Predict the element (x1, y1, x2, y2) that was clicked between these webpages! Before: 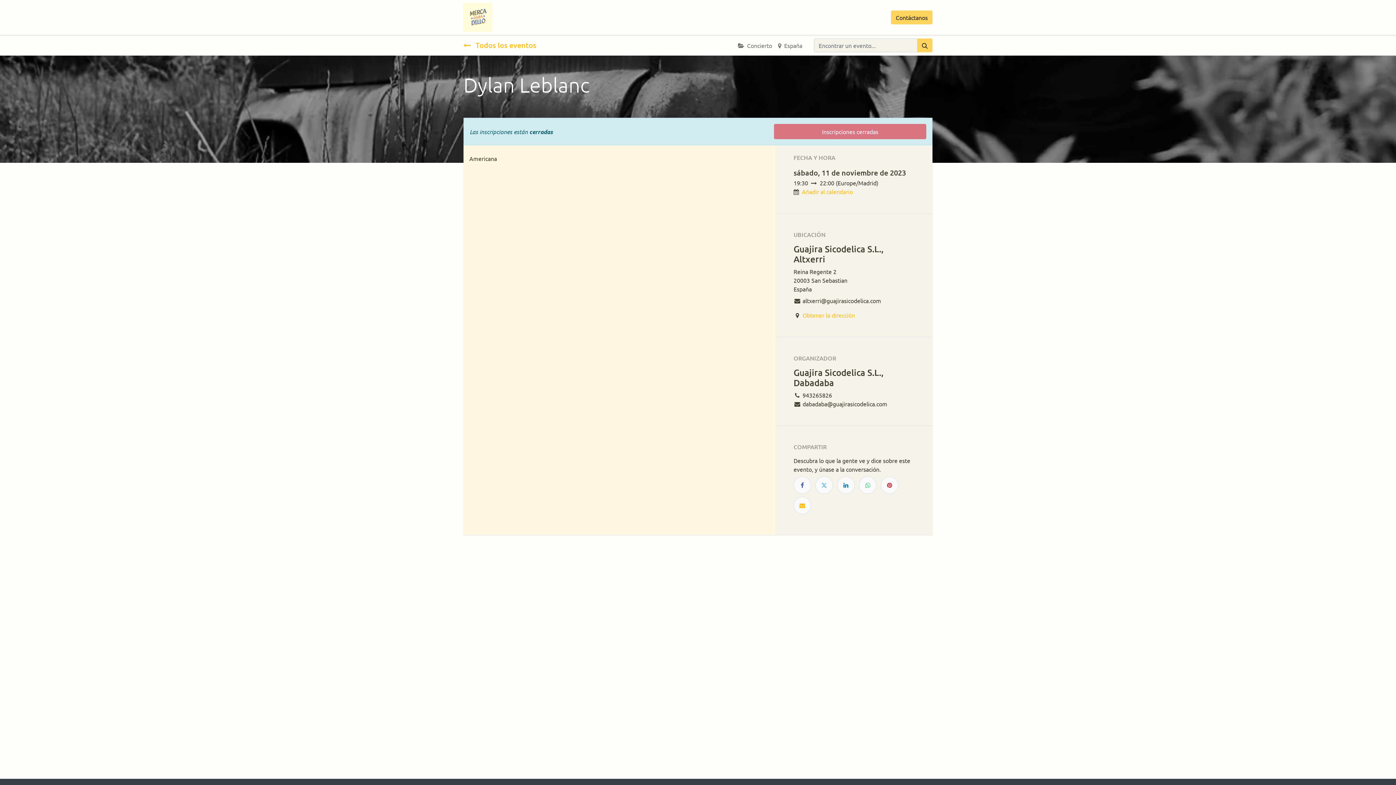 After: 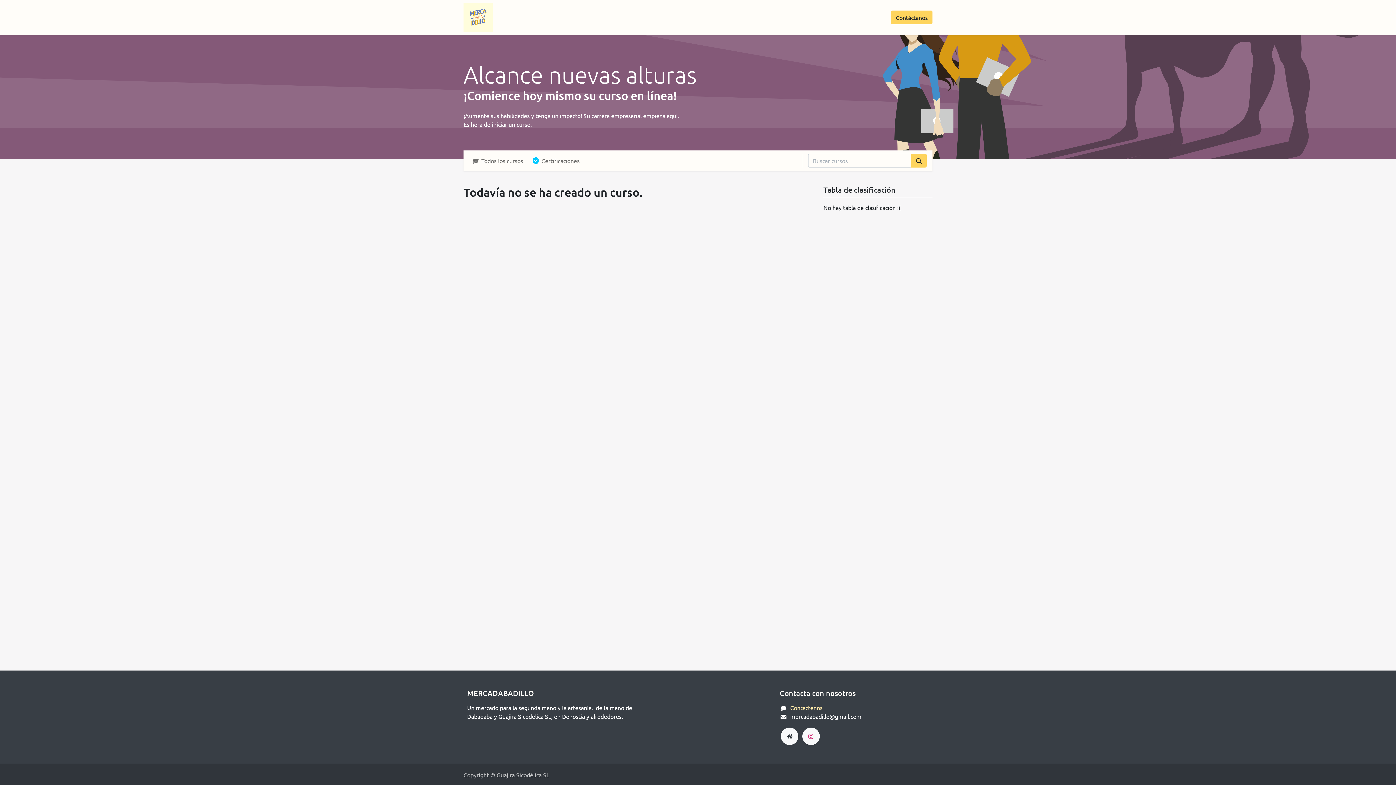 Action: label: Cursos bbox: (787, 10, 811, 24)